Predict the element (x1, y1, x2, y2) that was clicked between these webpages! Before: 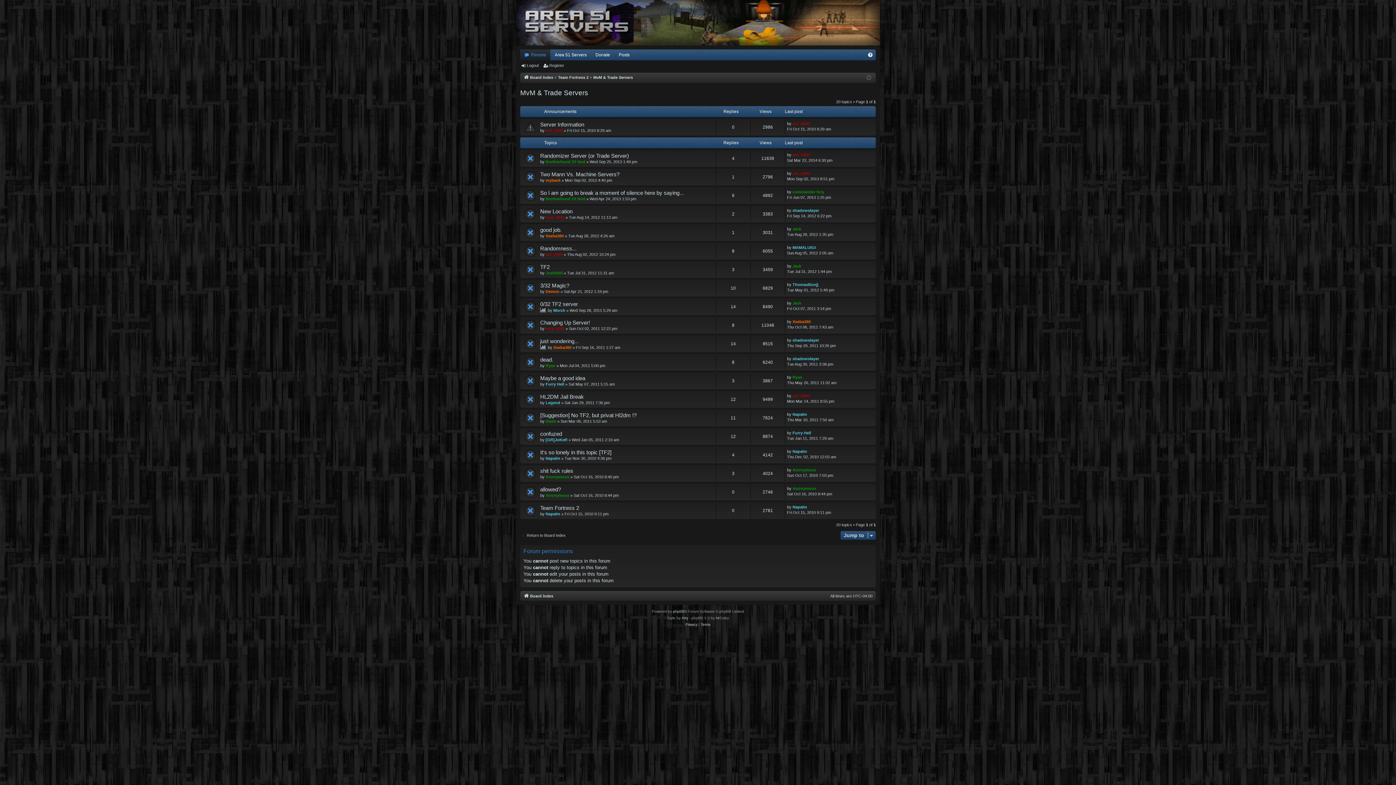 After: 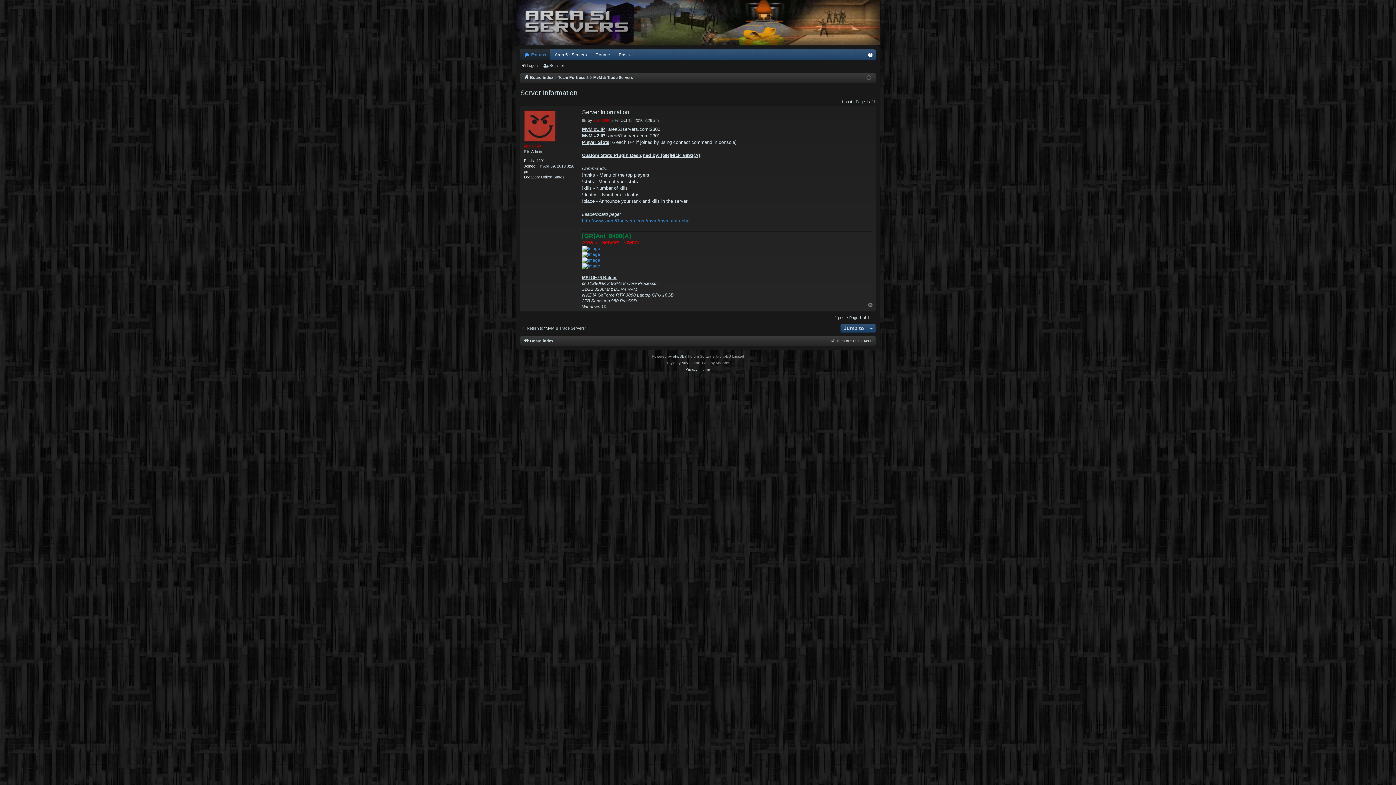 Action: label: Server Information bbox: (540, 121, 584, 128)